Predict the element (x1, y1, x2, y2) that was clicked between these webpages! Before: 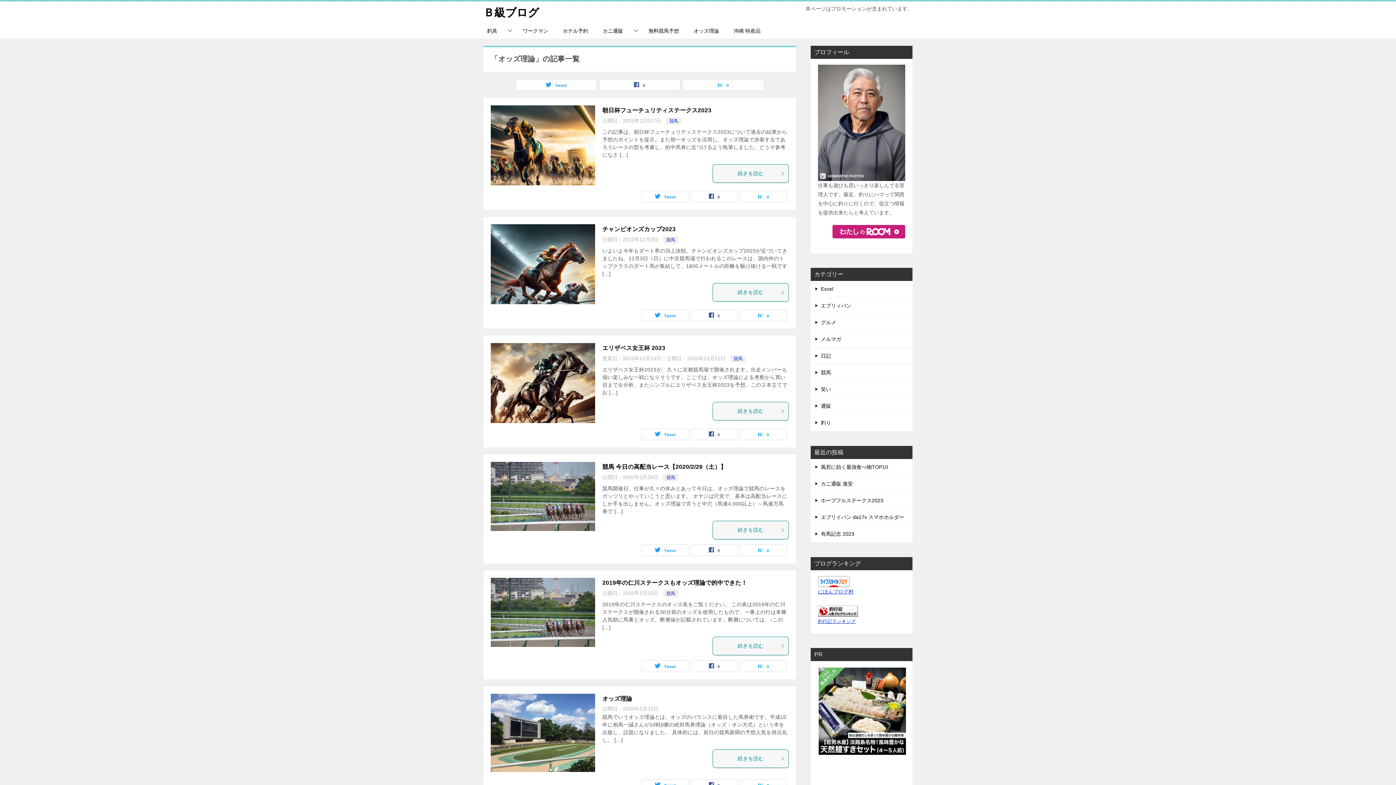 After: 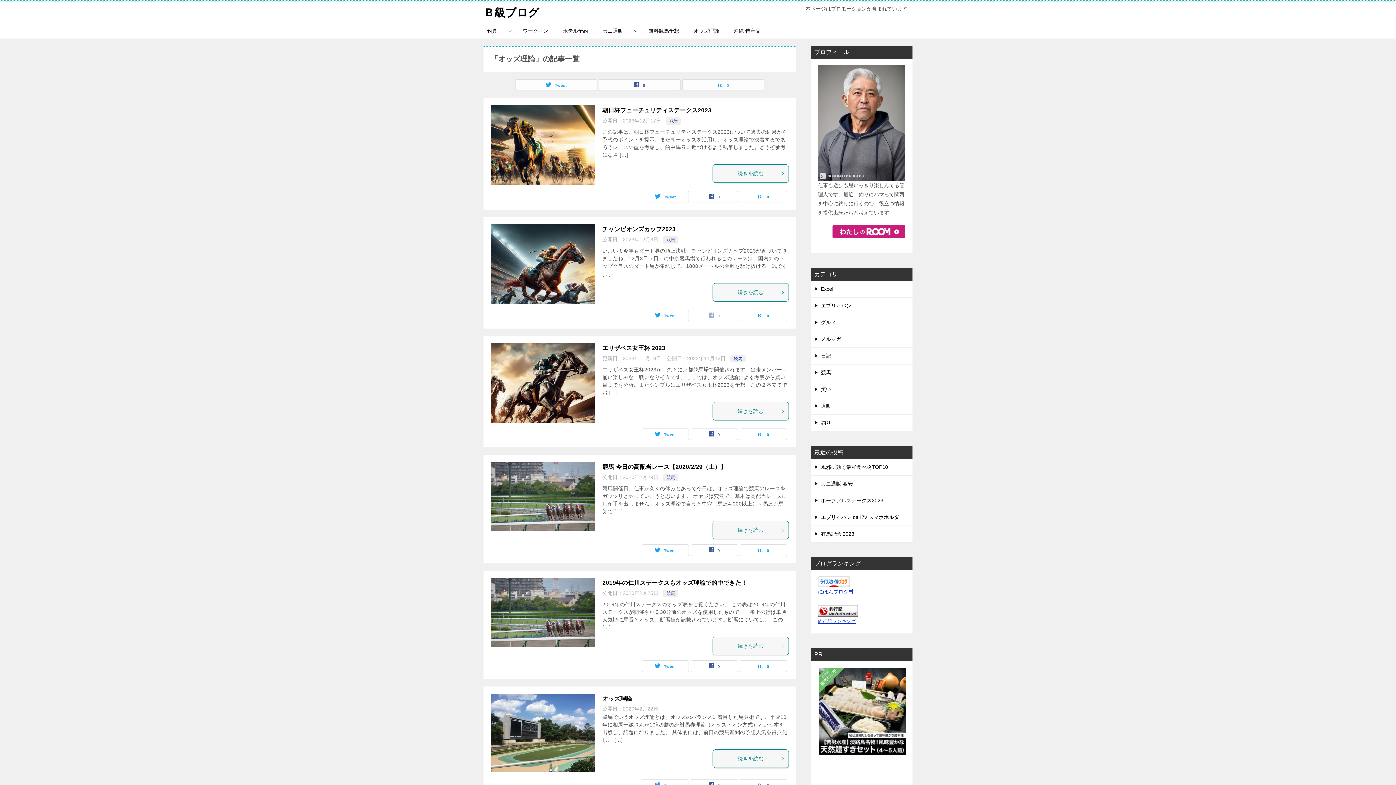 Action: label: 0 bbox: (691, 310, 737, 321)